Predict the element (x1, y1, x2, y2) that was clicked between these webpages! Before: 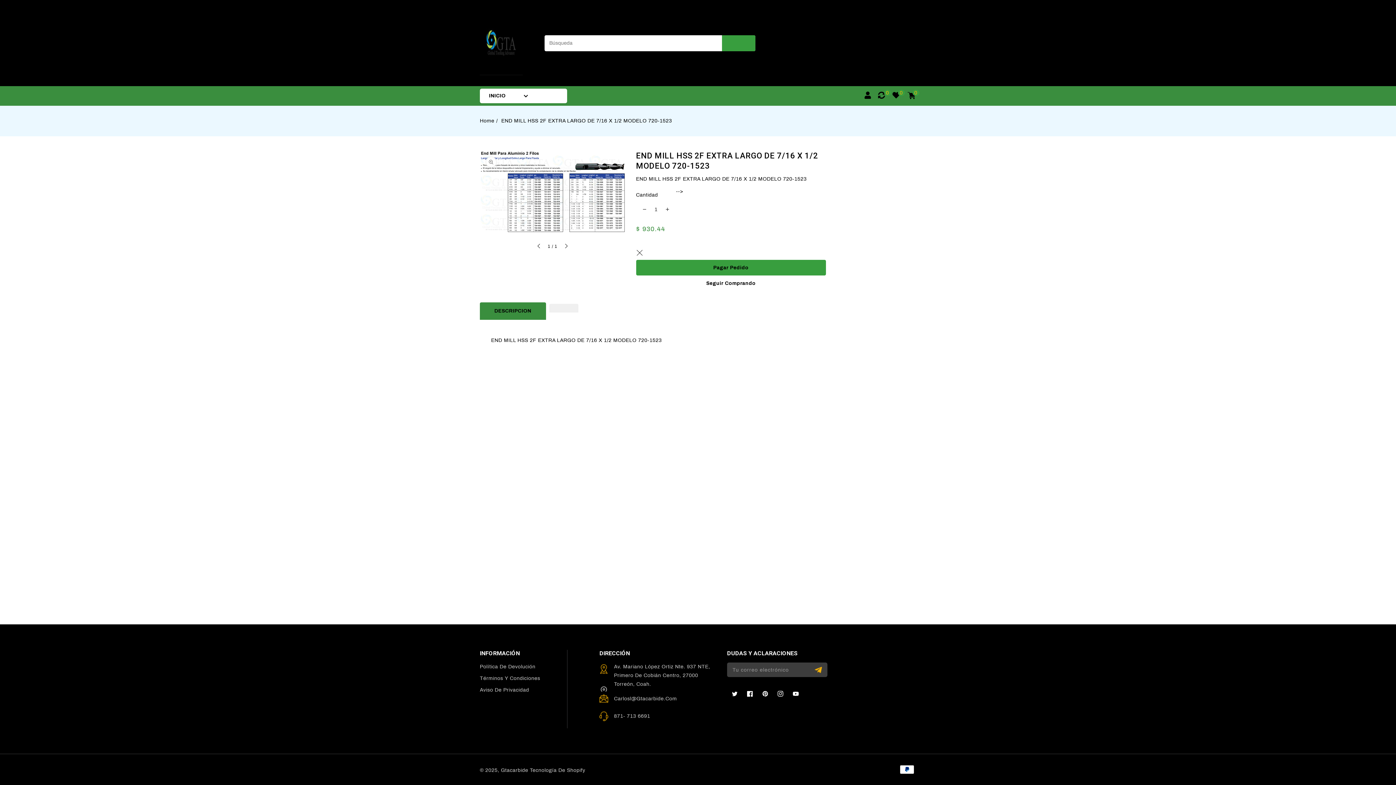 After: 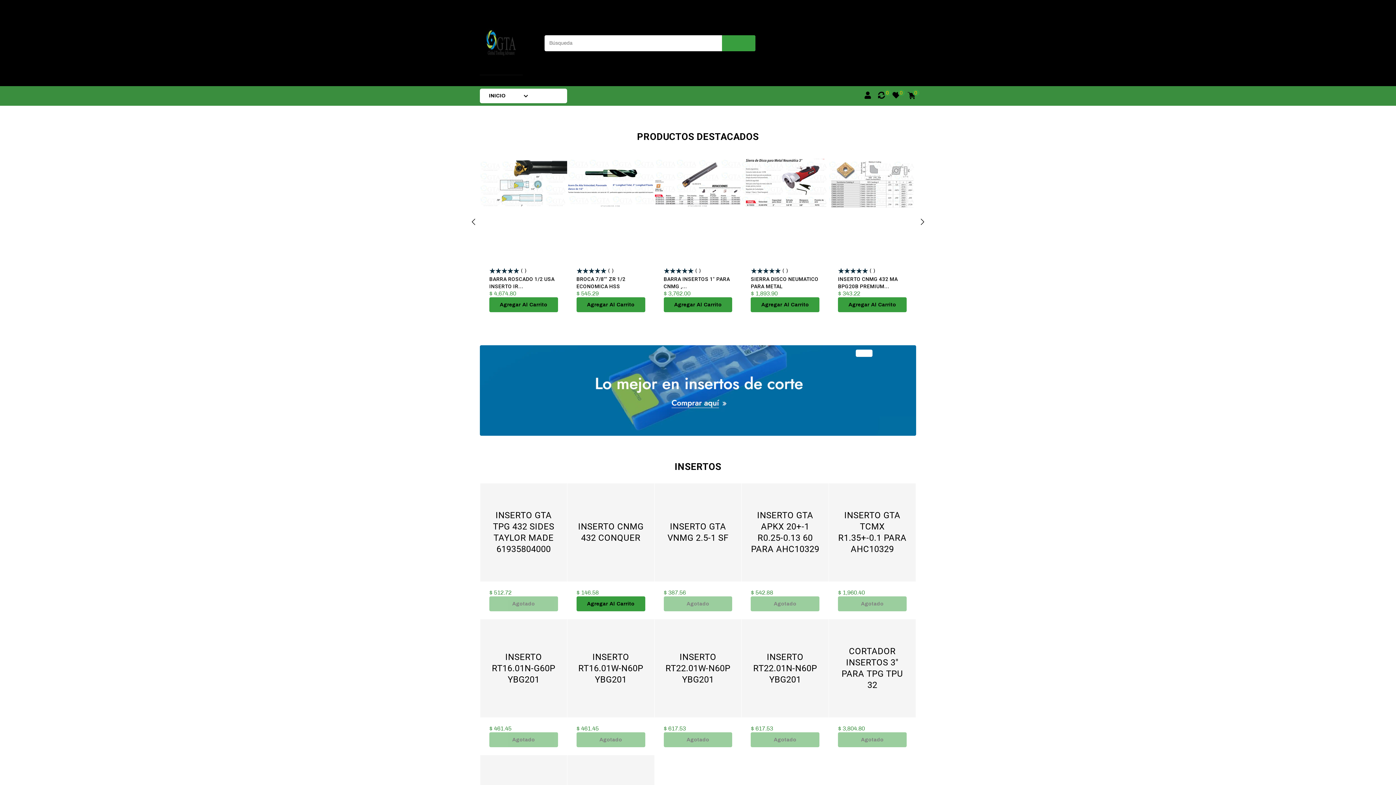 Action: label: Gtacarbide bbox: (501, 767, 528, 773)